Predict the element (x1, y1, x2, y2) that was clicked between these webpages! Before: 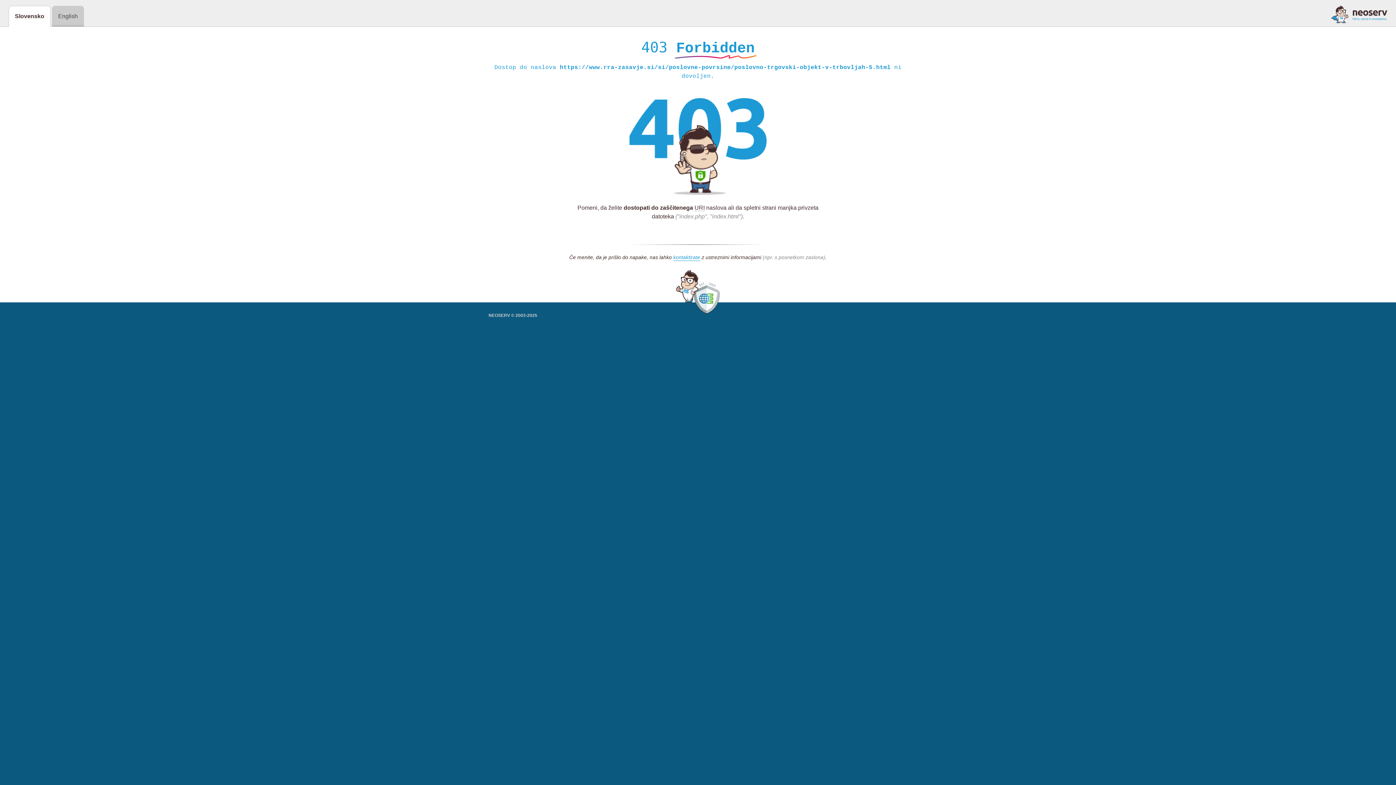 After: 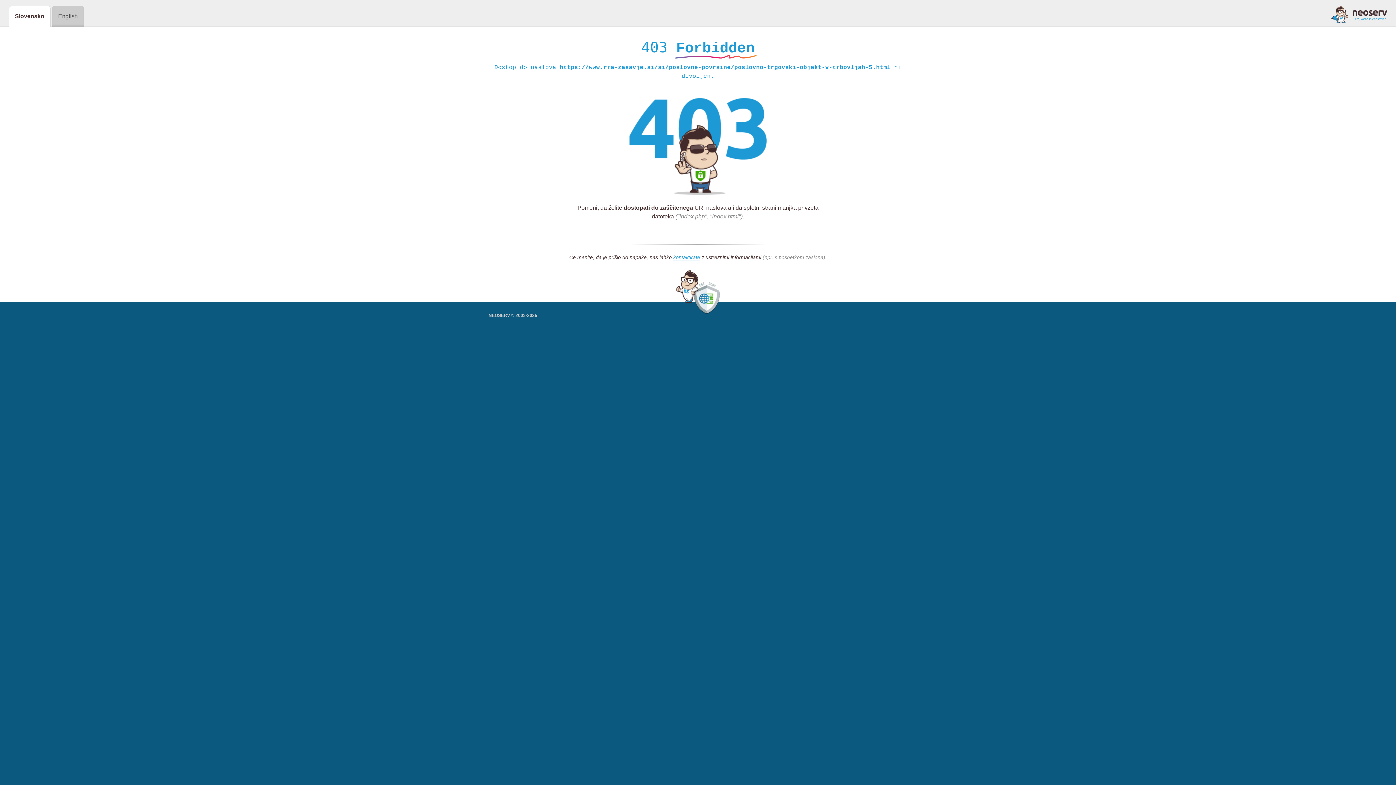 Action: bbox: (1331, 5, 1387, 23)